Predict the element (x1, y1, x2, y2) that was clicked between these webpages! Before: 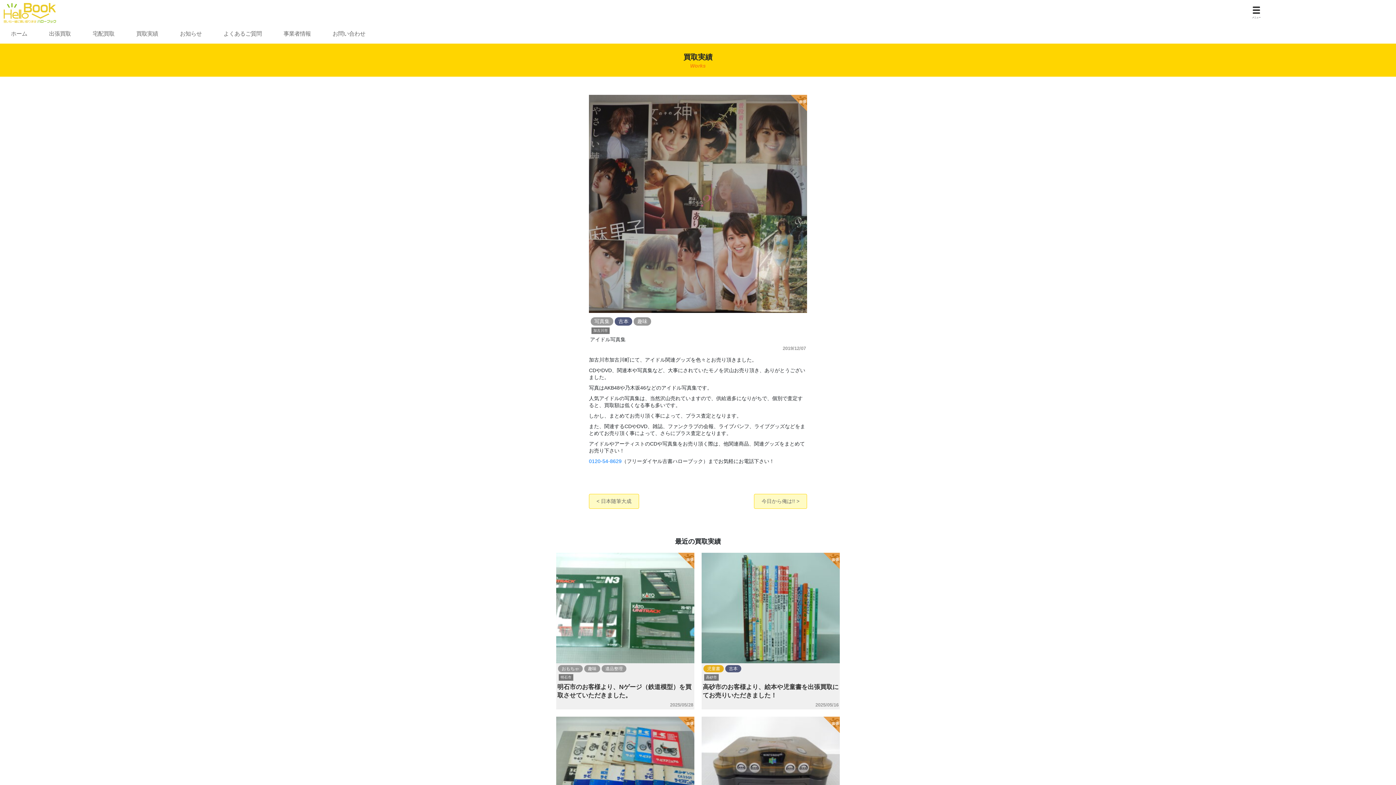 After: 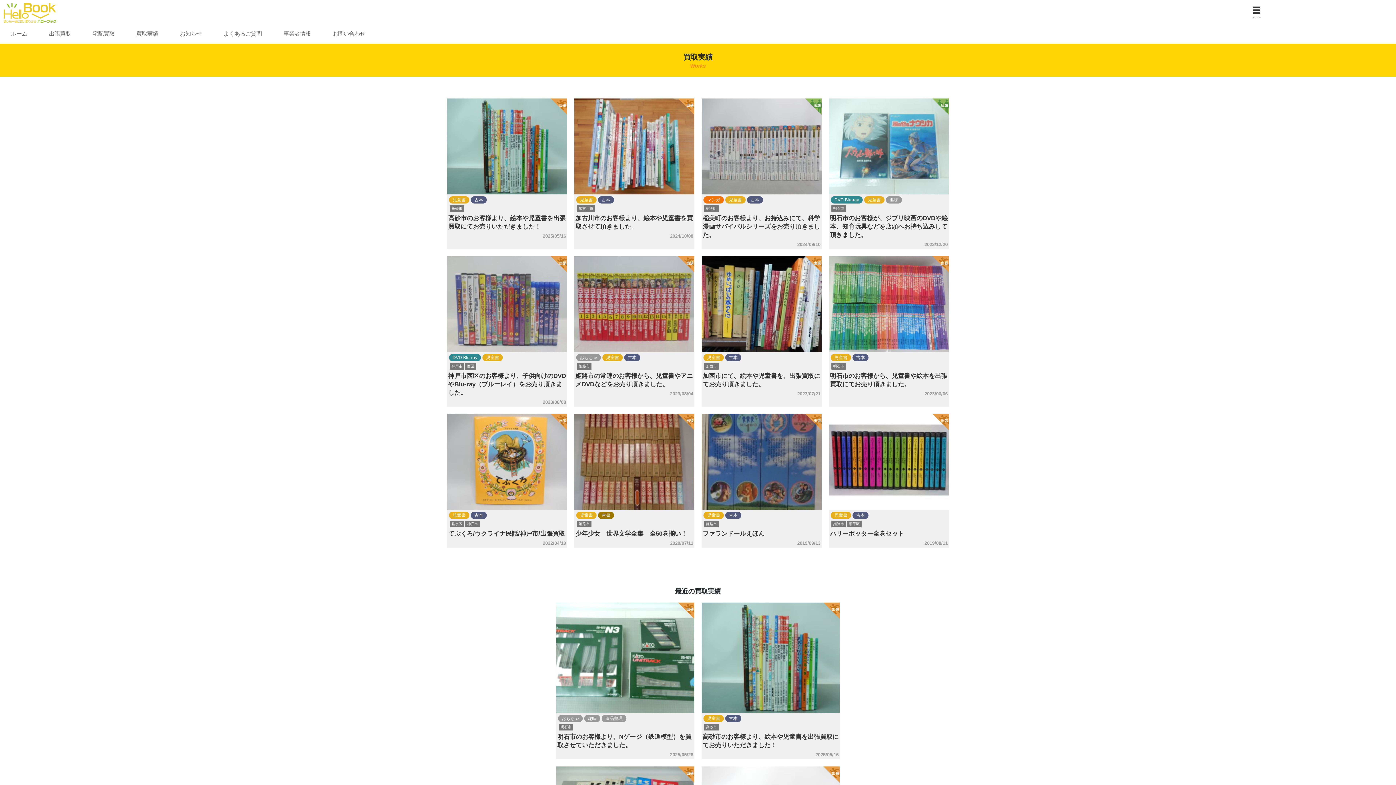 Action: label: 児童書 bbox: (707, 666, 720, 671)